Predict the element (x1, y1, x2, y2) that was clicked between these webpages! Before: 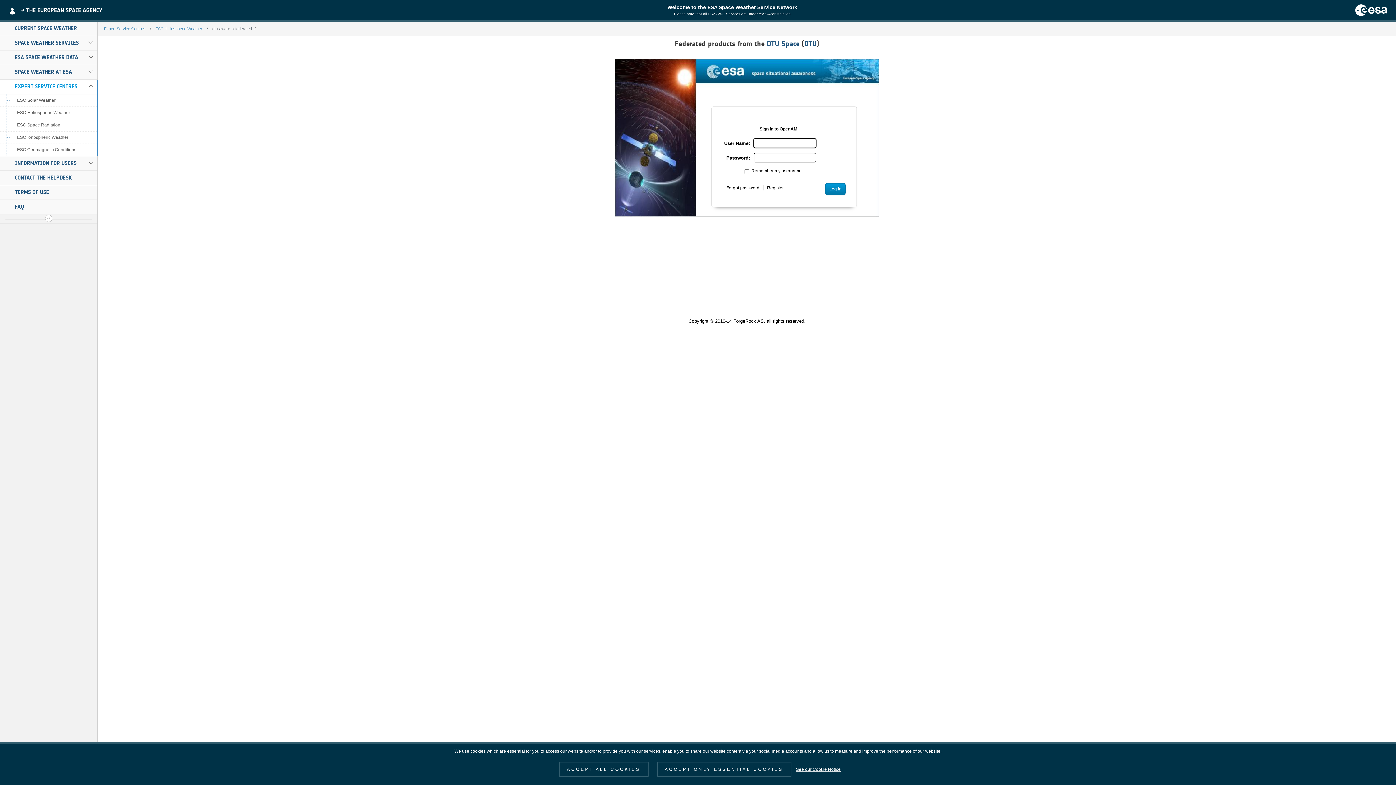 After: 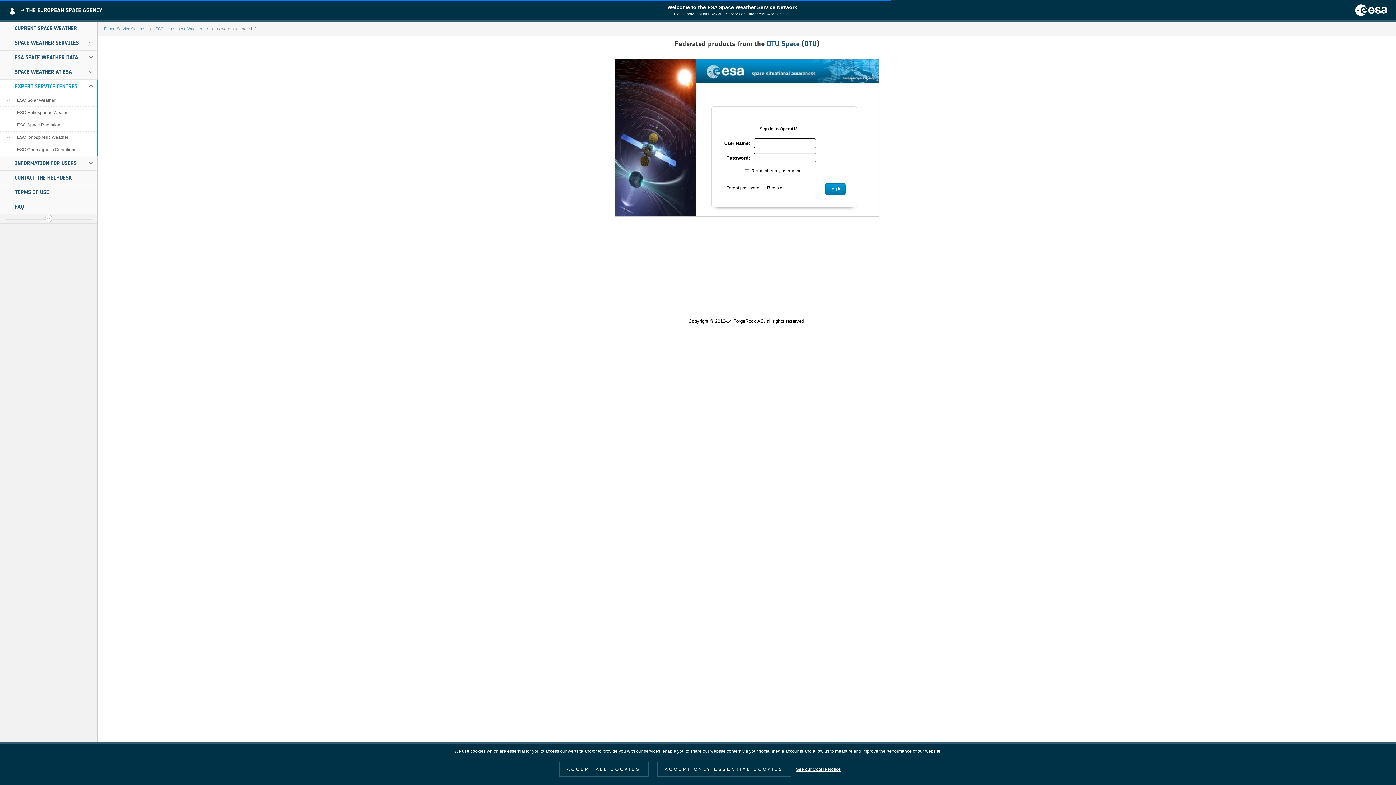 Action: label: Expert Service Centres bbox: (102, 24, 146, 33)